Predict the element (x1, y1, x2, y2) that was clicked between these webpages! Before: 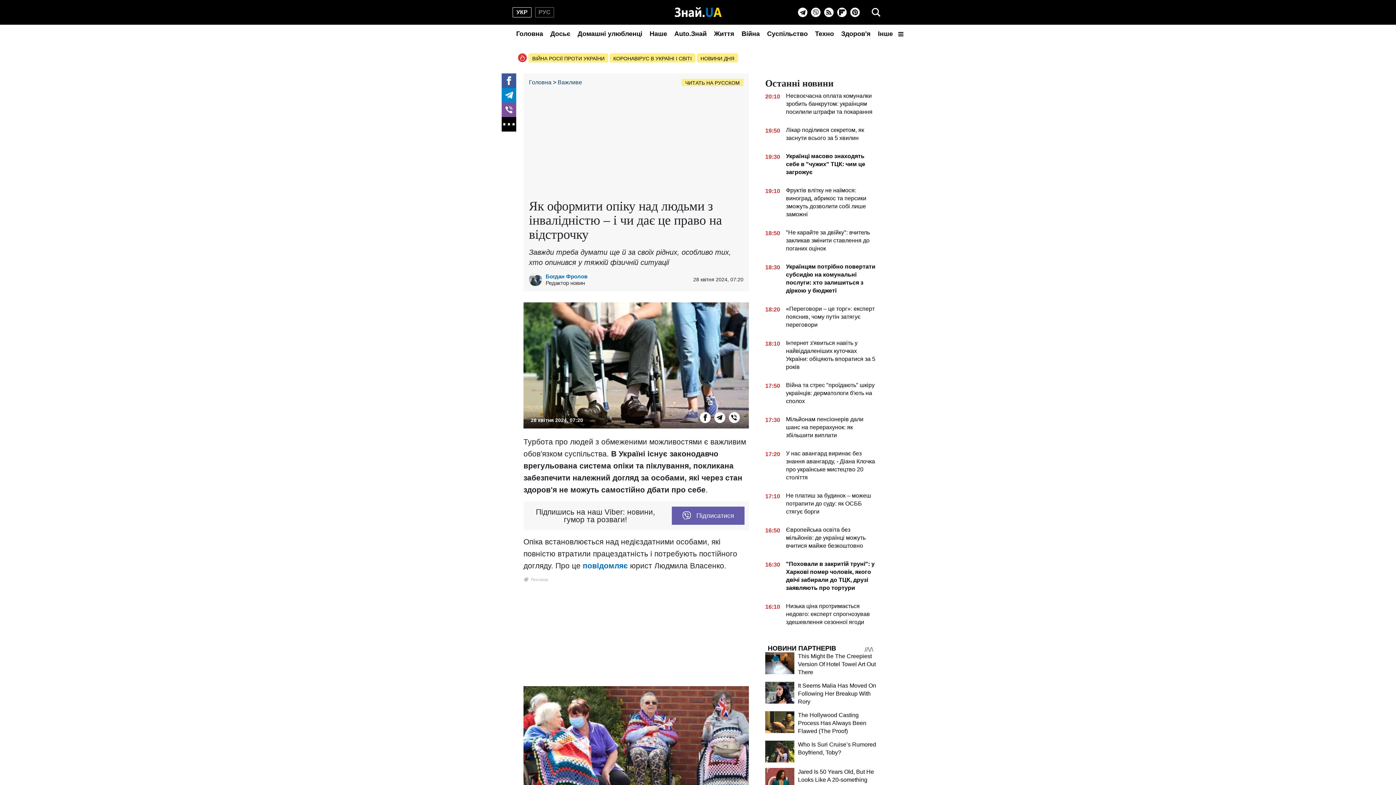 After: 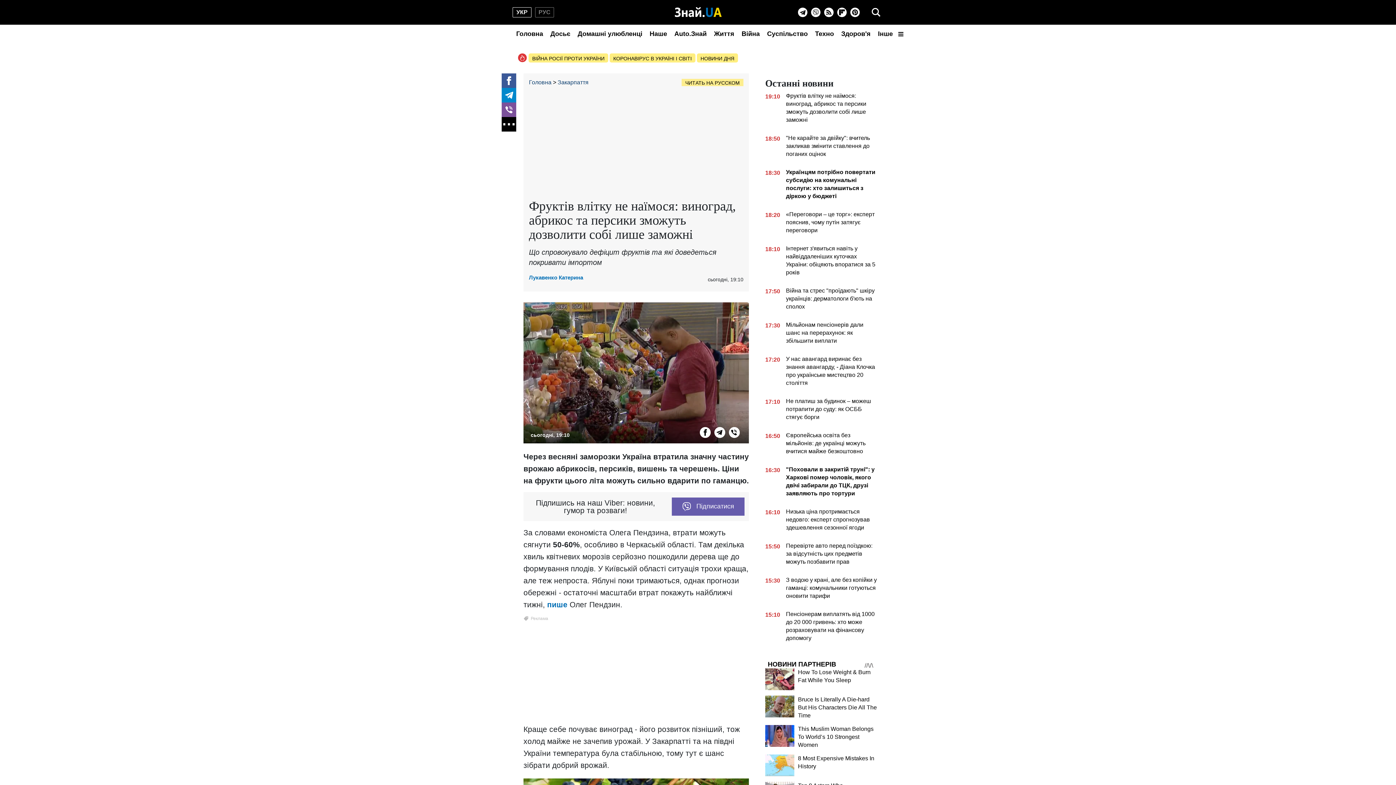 Action: label: 19:10
Фруктів влітку не наїмося: виноград, абрикос та персики зможуть дозволити собі лише заможні bbox: (765, 186, 878, 221)